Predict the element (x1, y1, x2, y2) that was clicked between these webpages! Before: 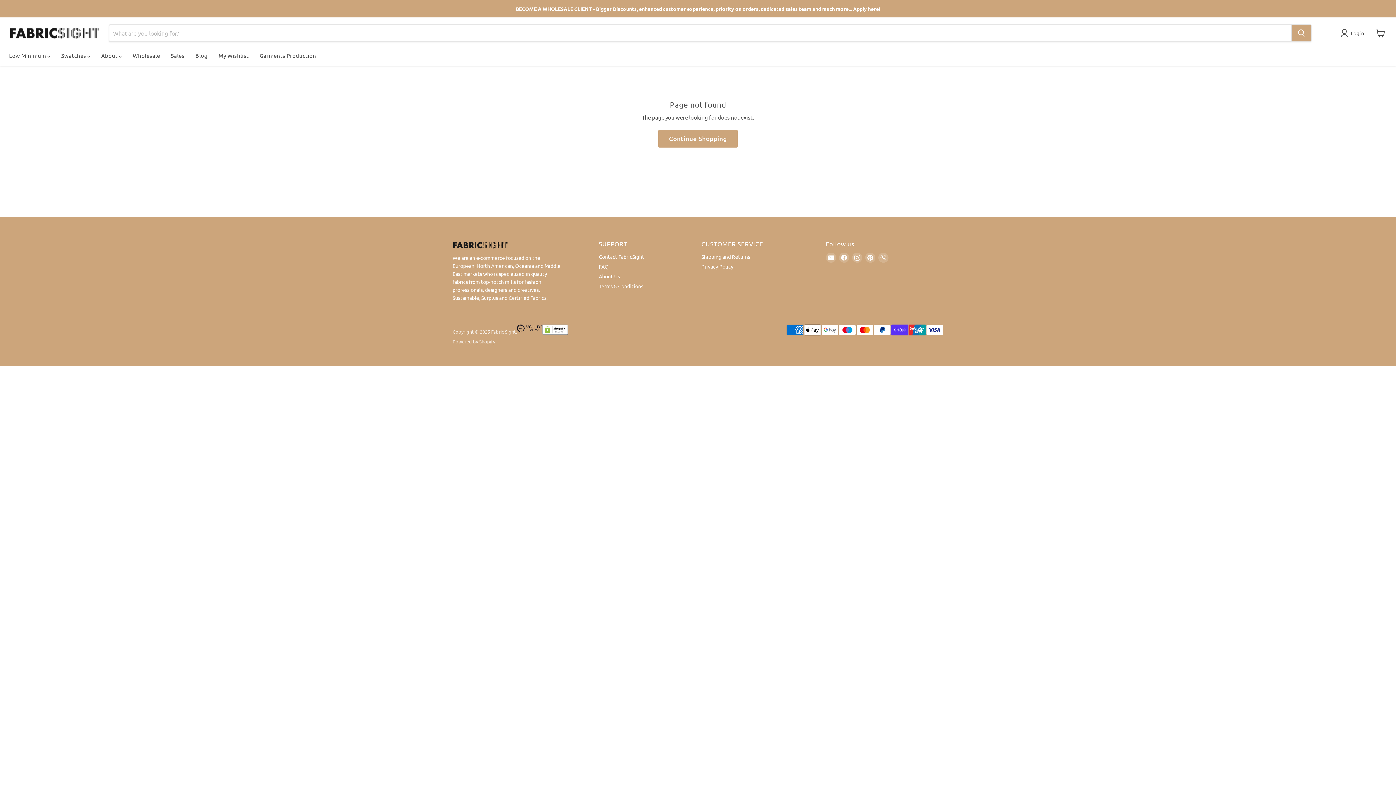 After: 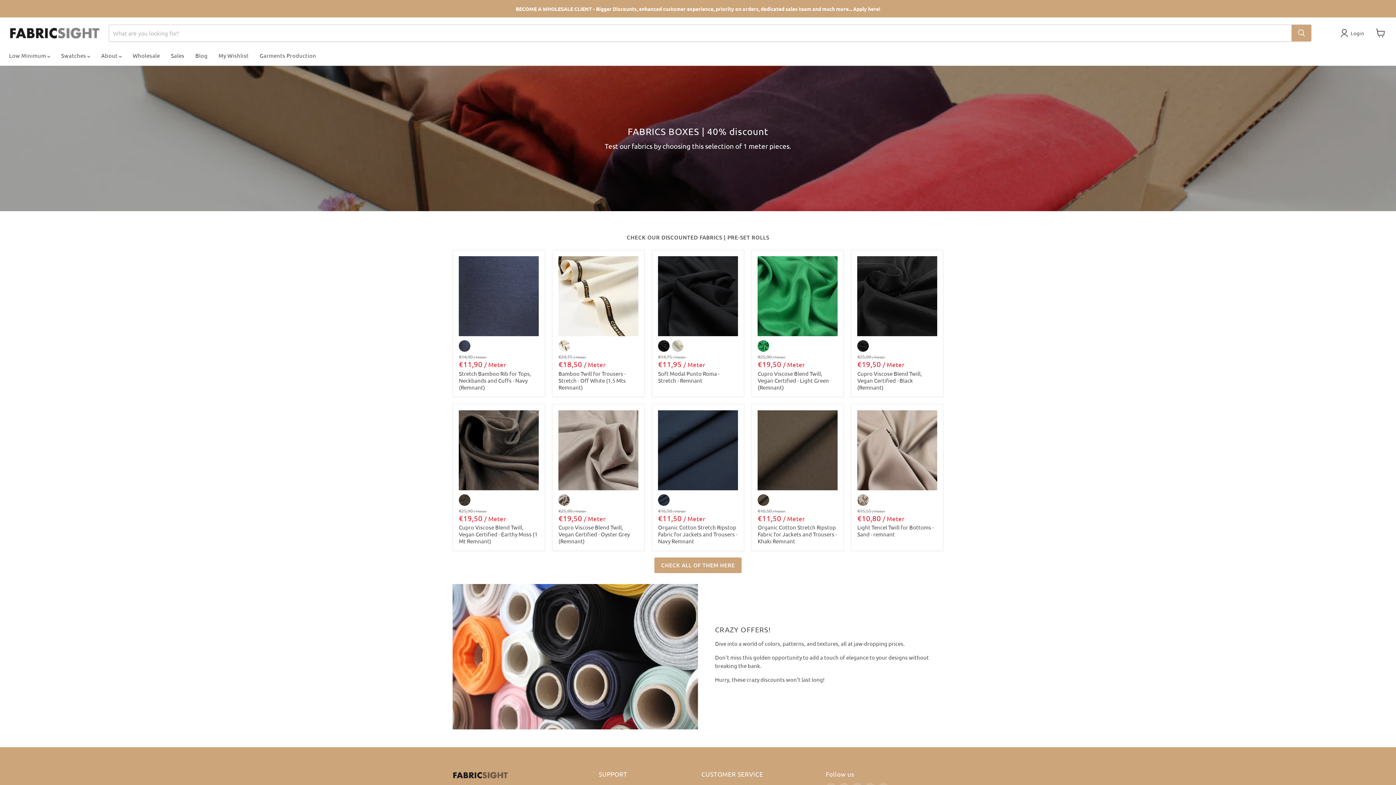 Action: bbox: (165, 48, 189, 62) label: Sales